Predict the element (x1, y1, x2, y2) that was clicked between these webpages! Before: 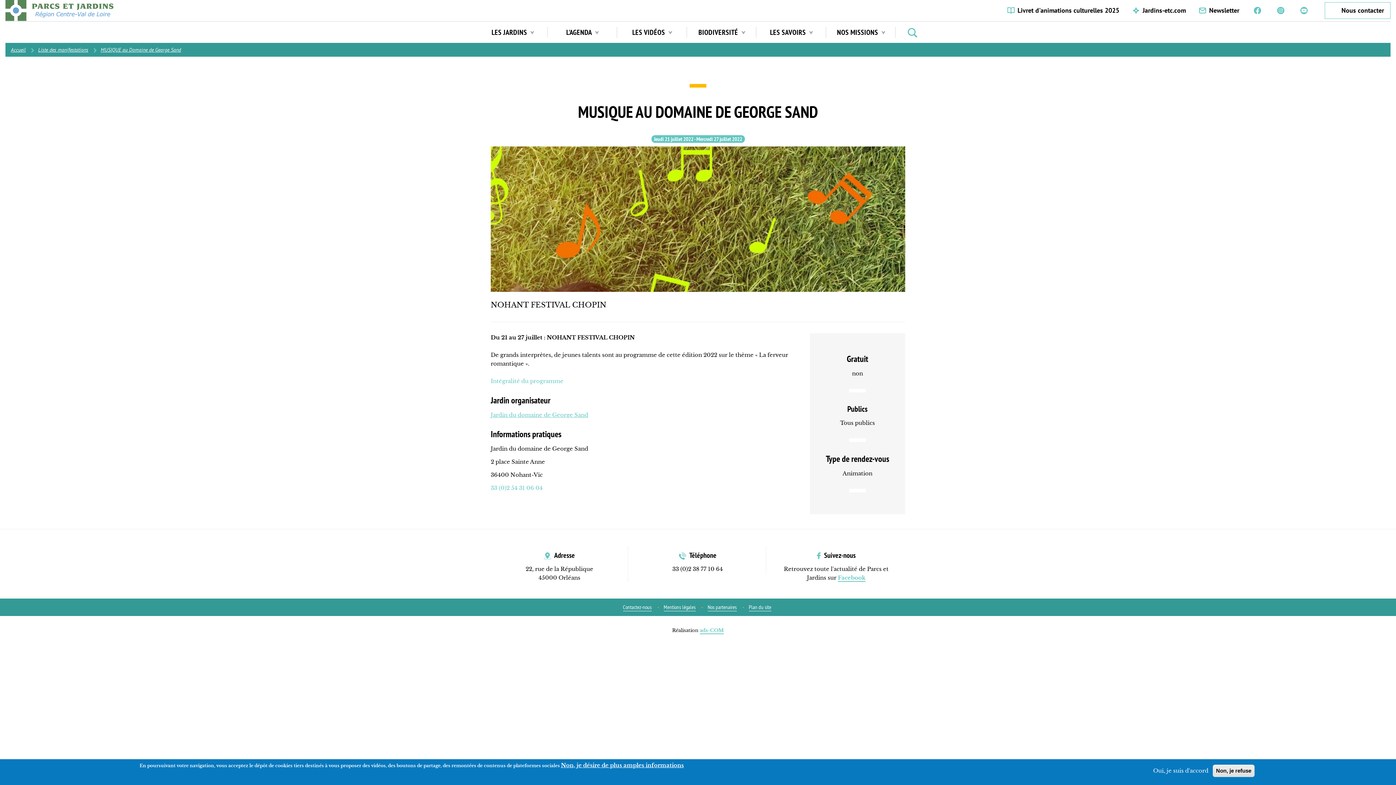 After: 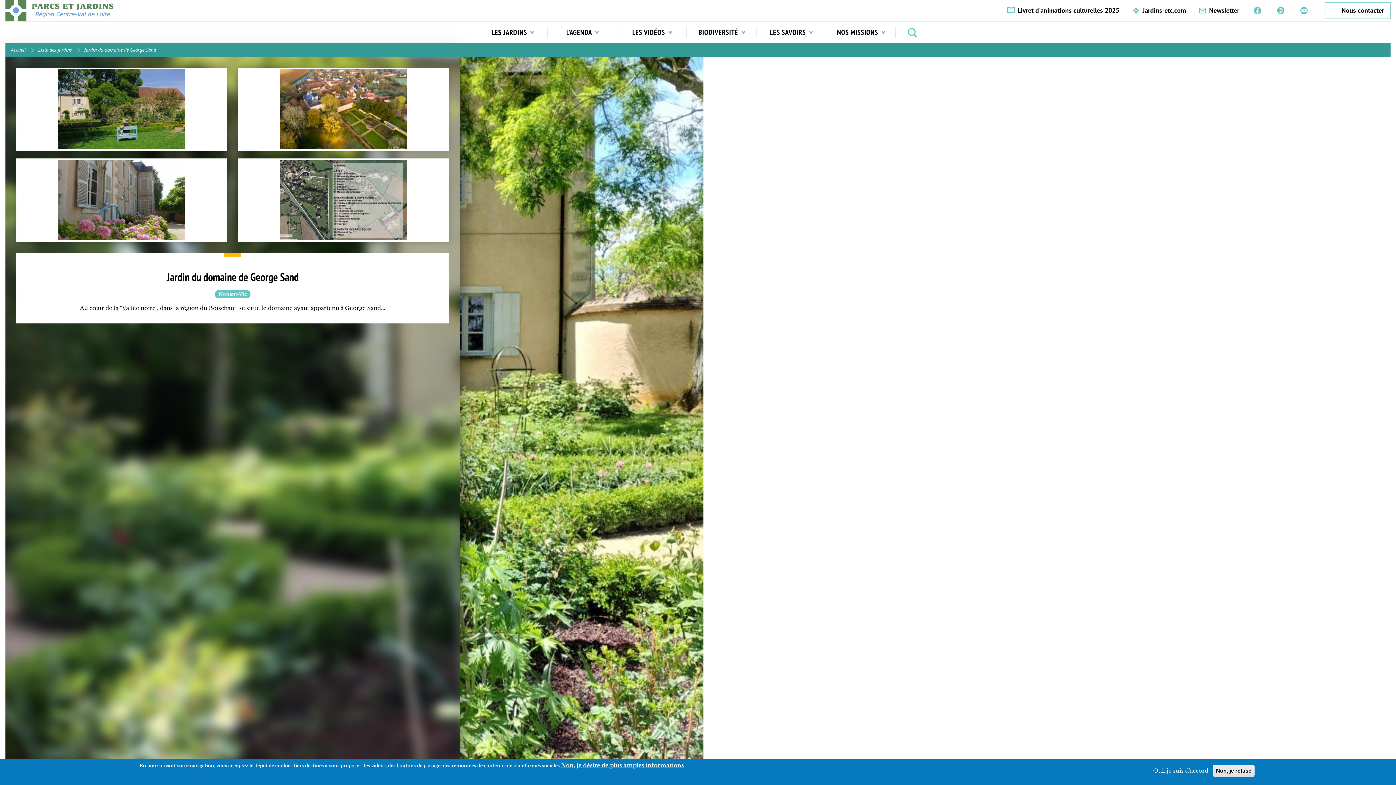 Action: bbox: (490, 411, 588, 418) label: Jardin du domaine de George Sand